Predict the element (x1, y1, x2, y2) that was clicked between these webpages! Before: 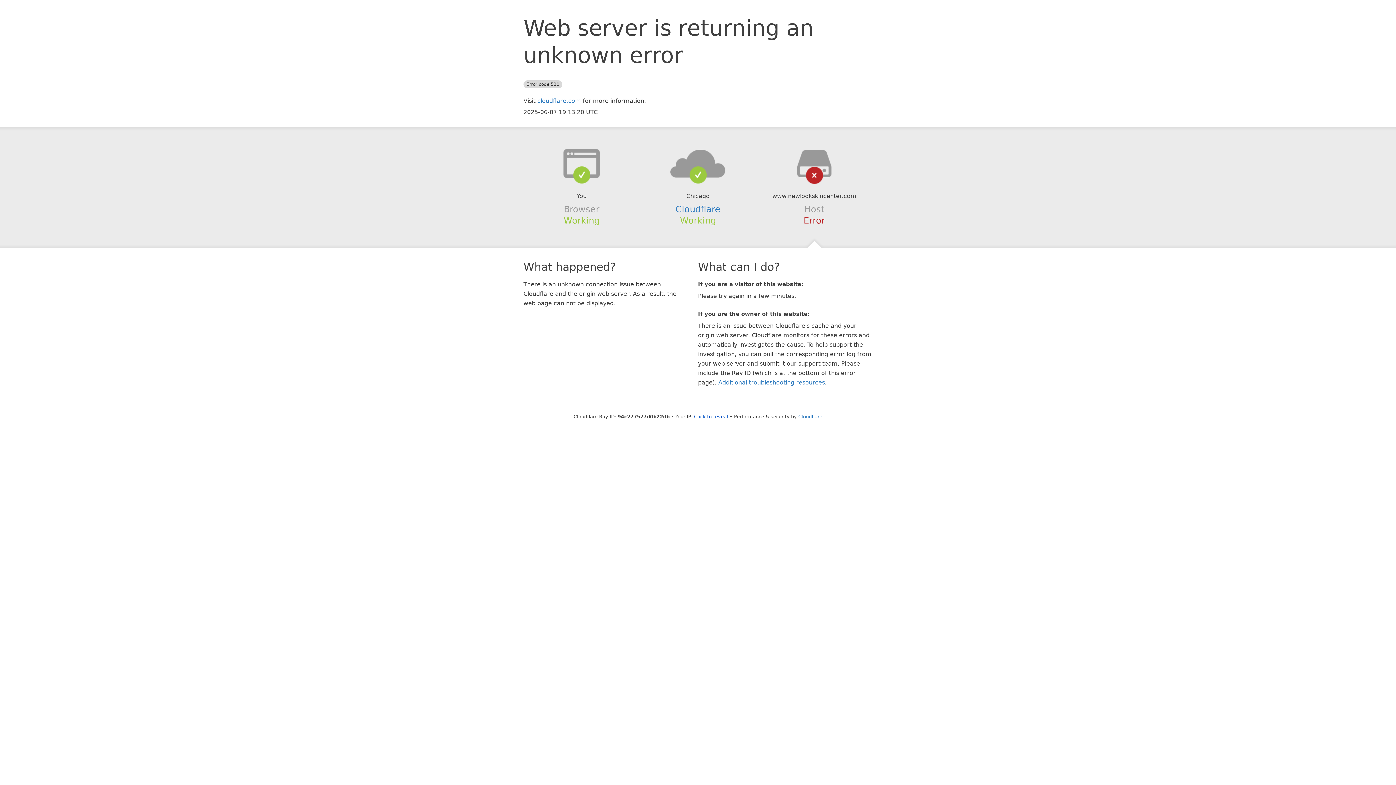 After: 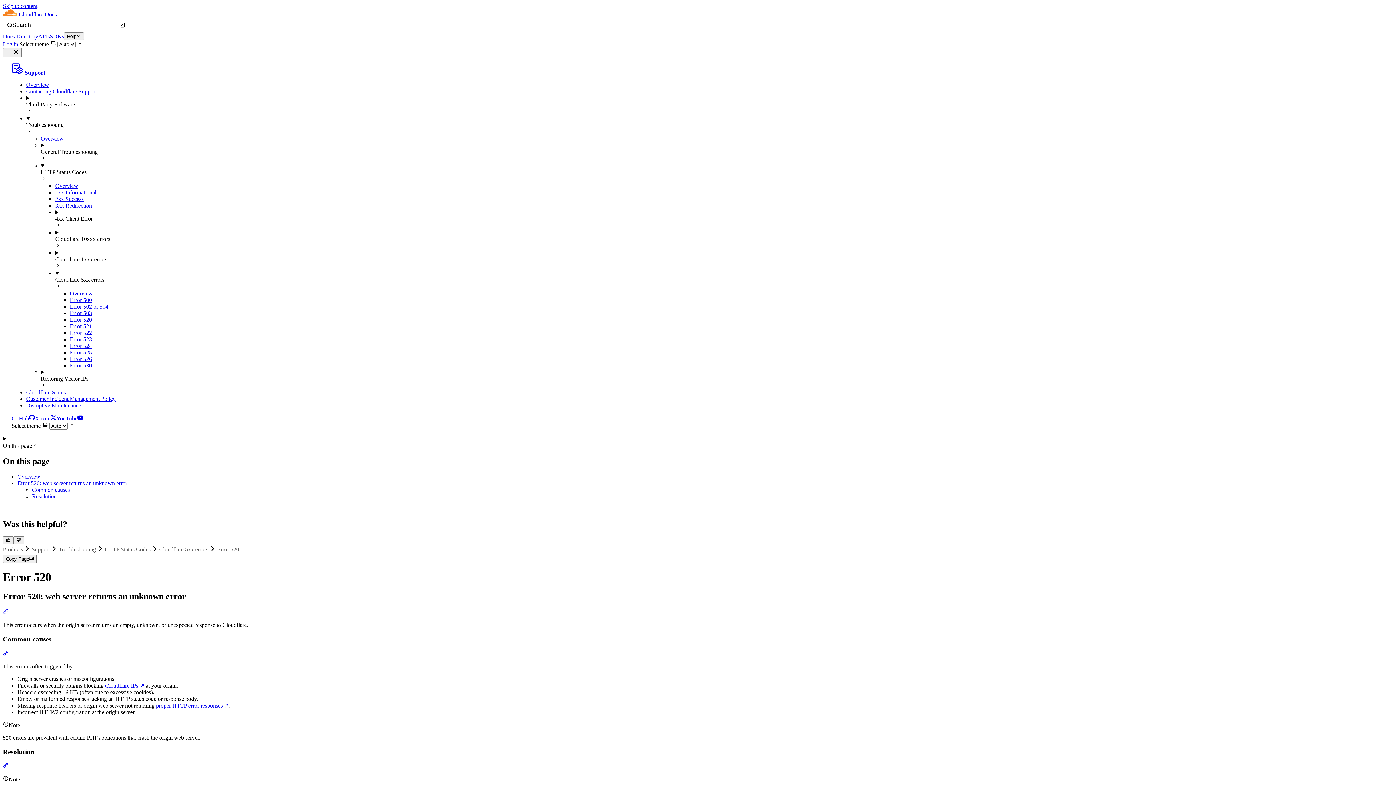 Action: label: Additional troubleshooting resources bbox: (718, 379, 825, 386)